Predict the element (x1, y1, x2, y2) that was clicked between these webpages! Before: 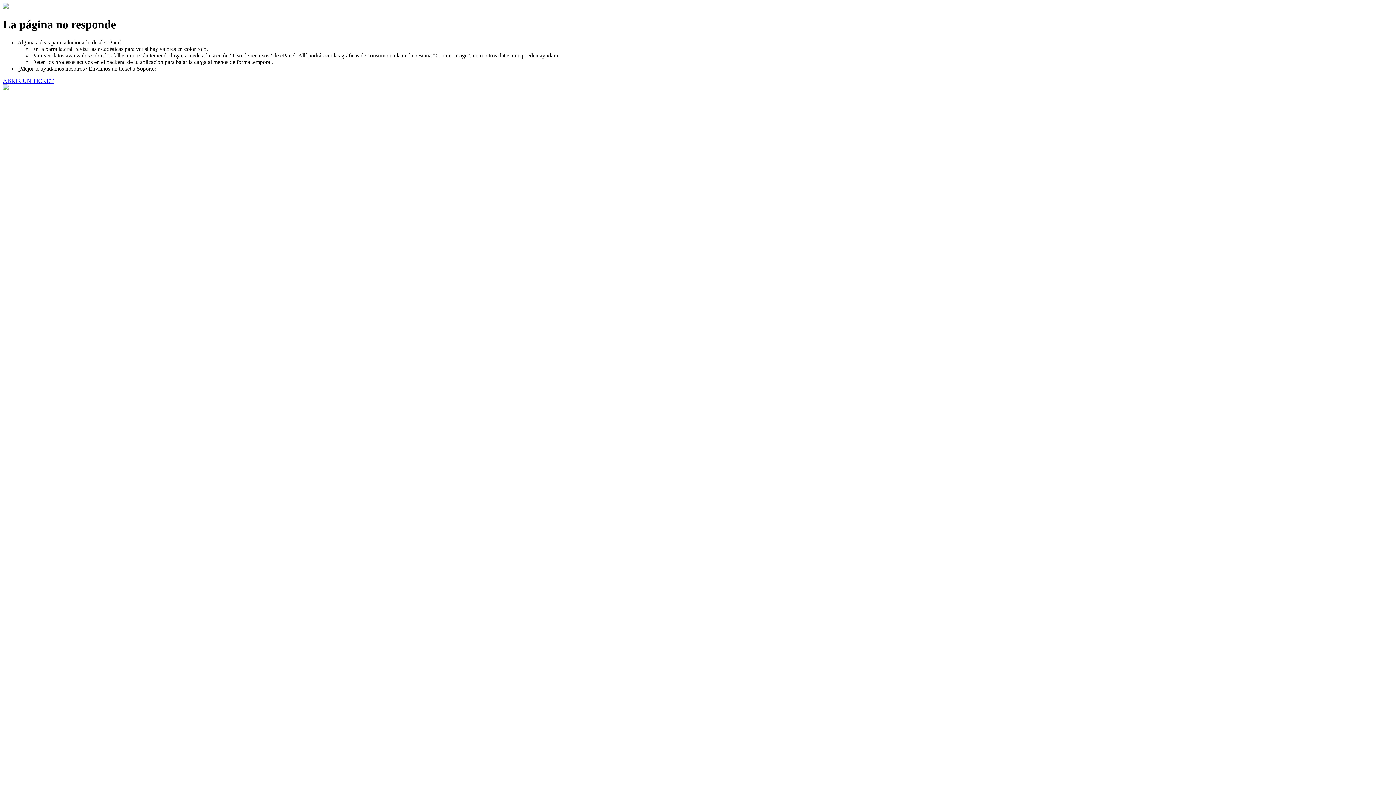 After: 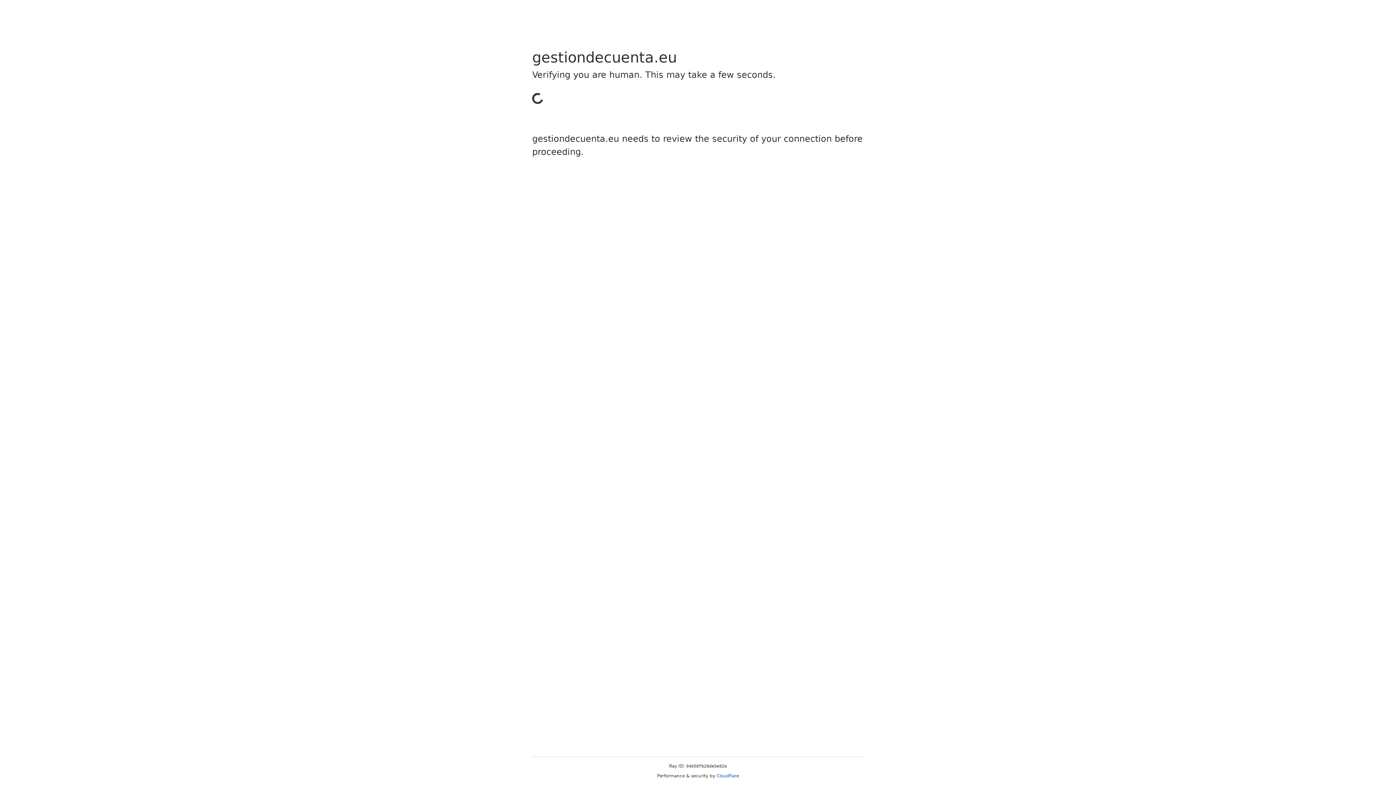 Action: bbox: (2, 77, 53, 83) label: ABRIR UN TICKET